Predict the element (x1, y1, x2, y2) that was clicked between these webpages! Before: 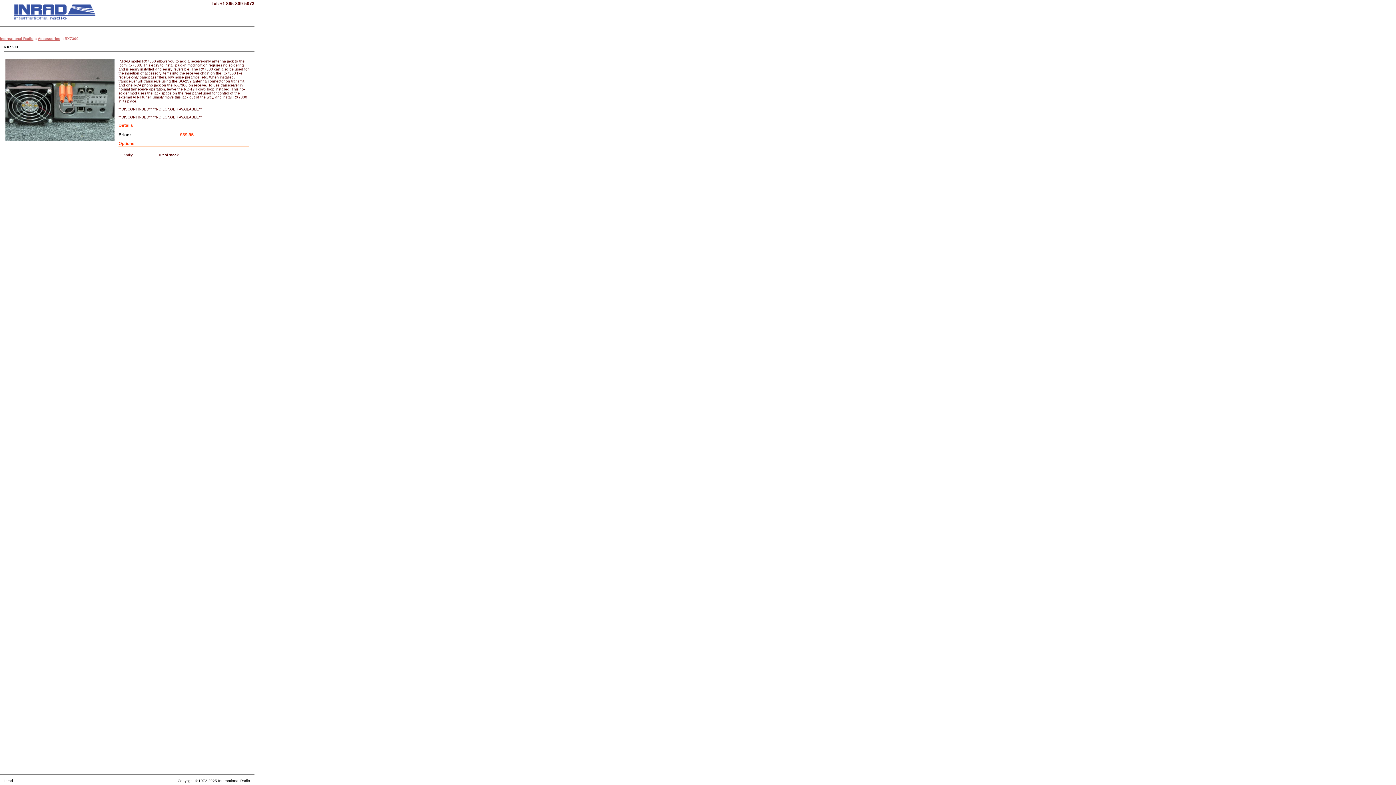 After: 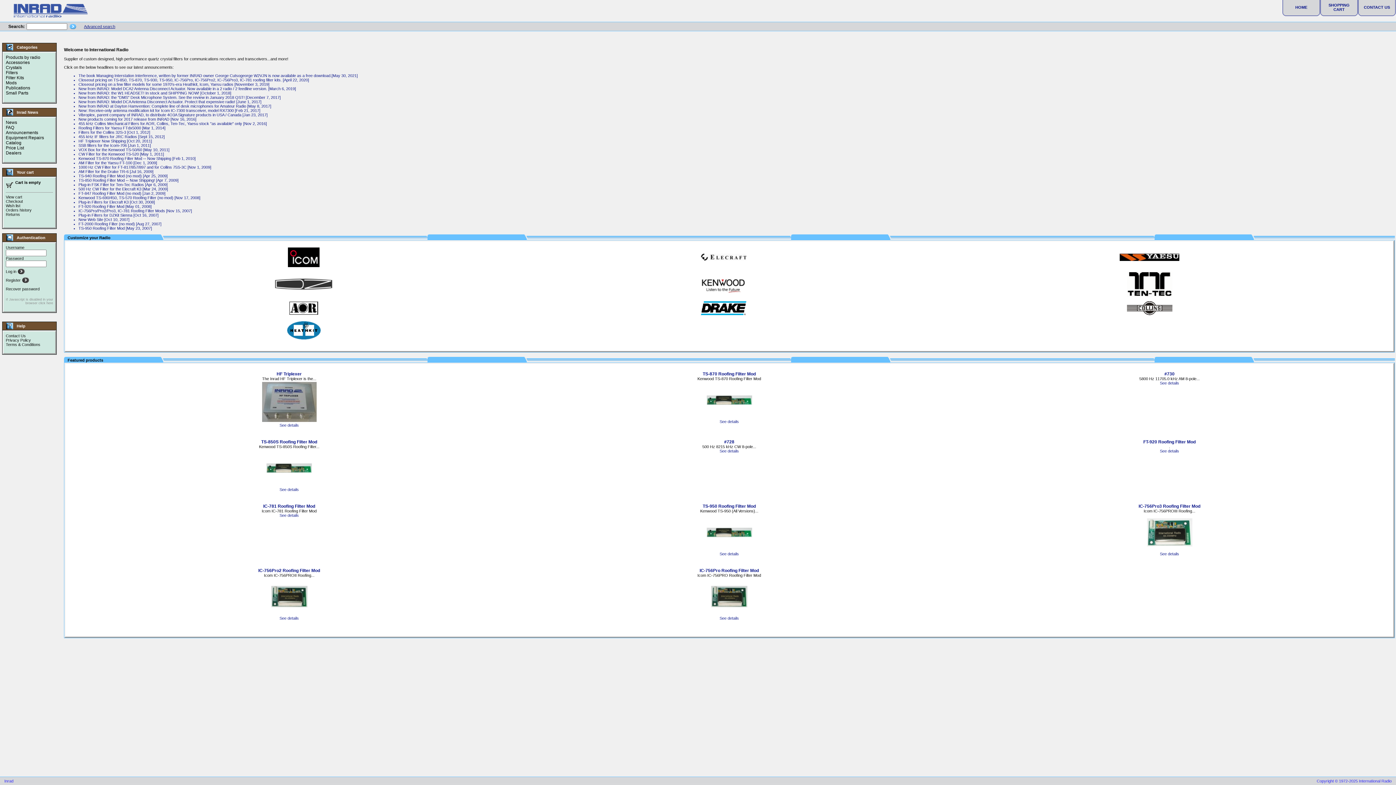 Action: bbox: (9, 21, 98, 25)